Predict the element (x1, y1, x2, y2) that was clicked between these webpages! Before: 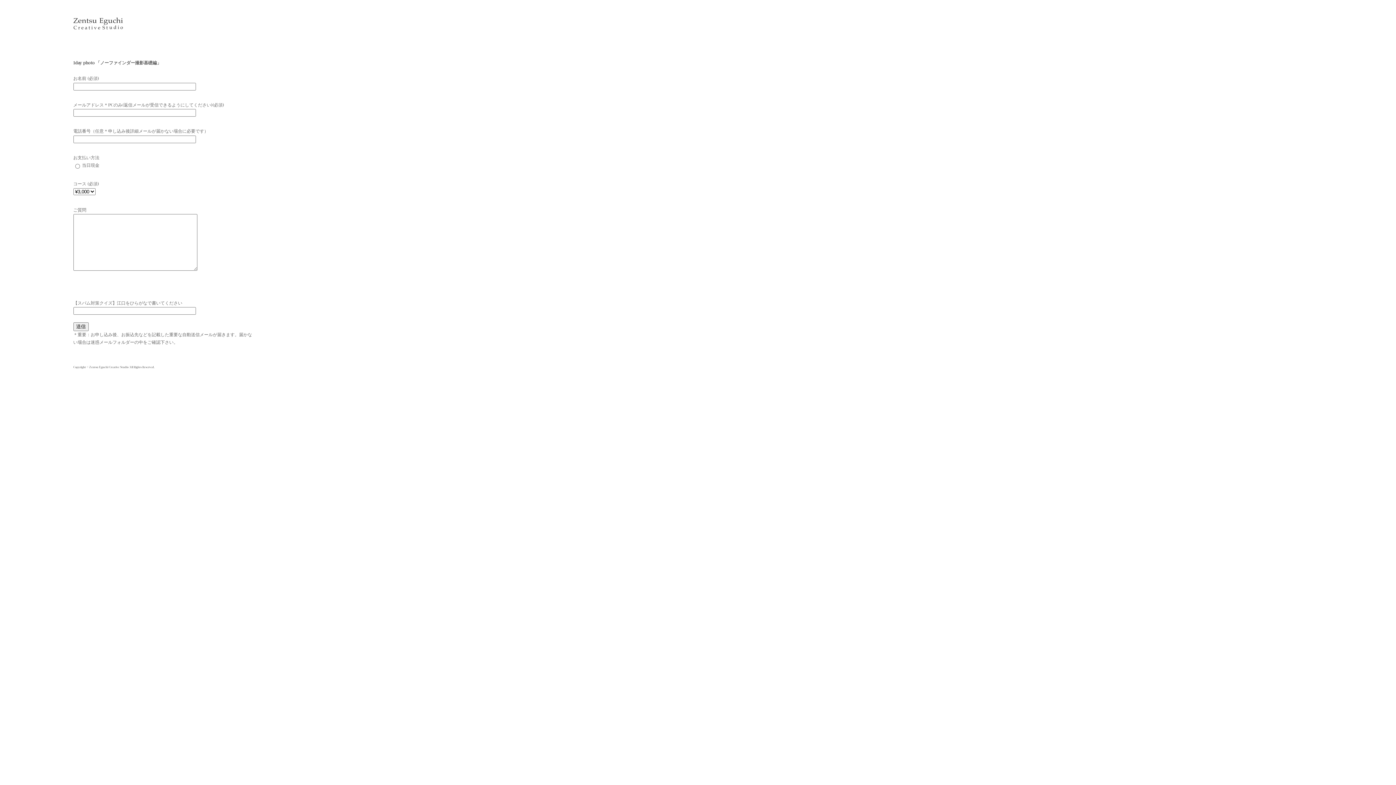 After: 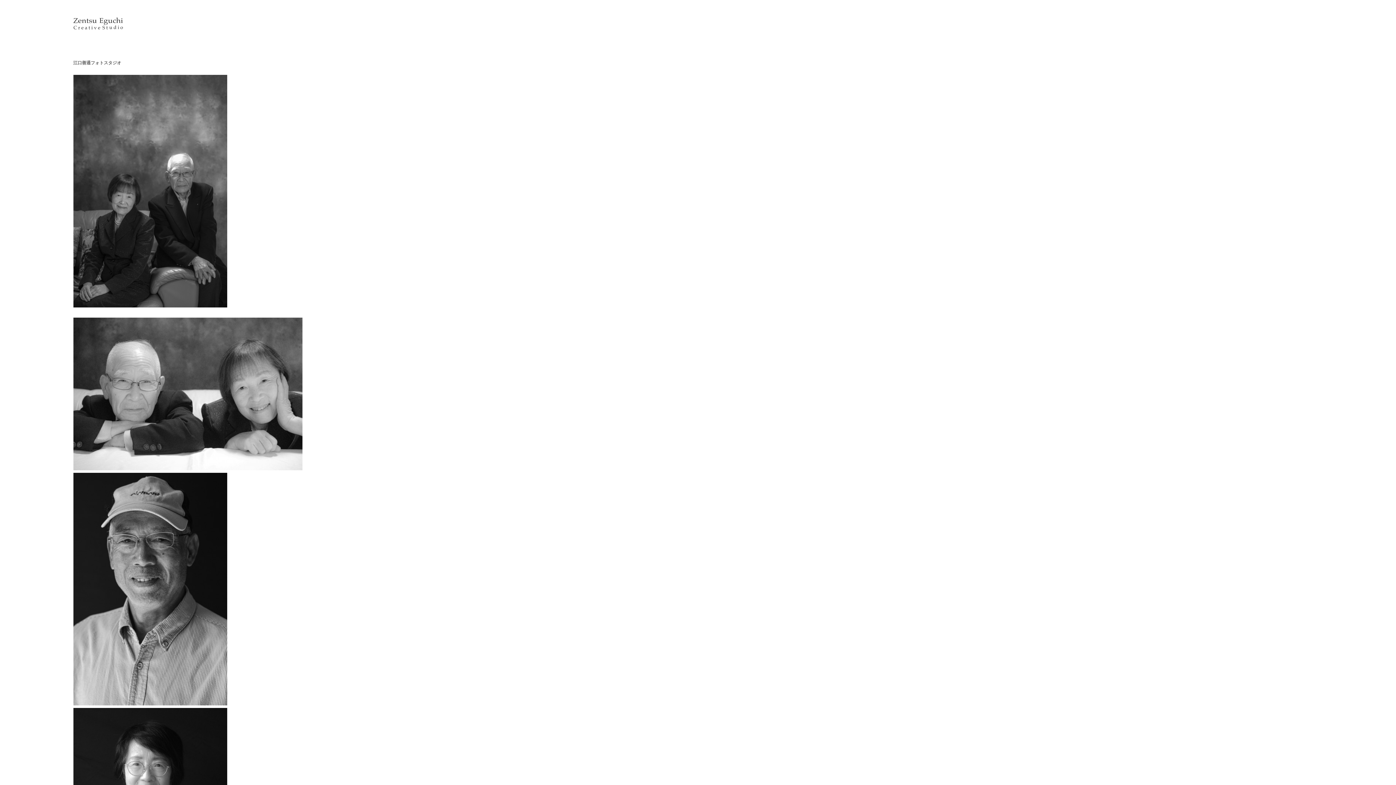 Action: bbox: (208, 14, 230, 31) label: studio